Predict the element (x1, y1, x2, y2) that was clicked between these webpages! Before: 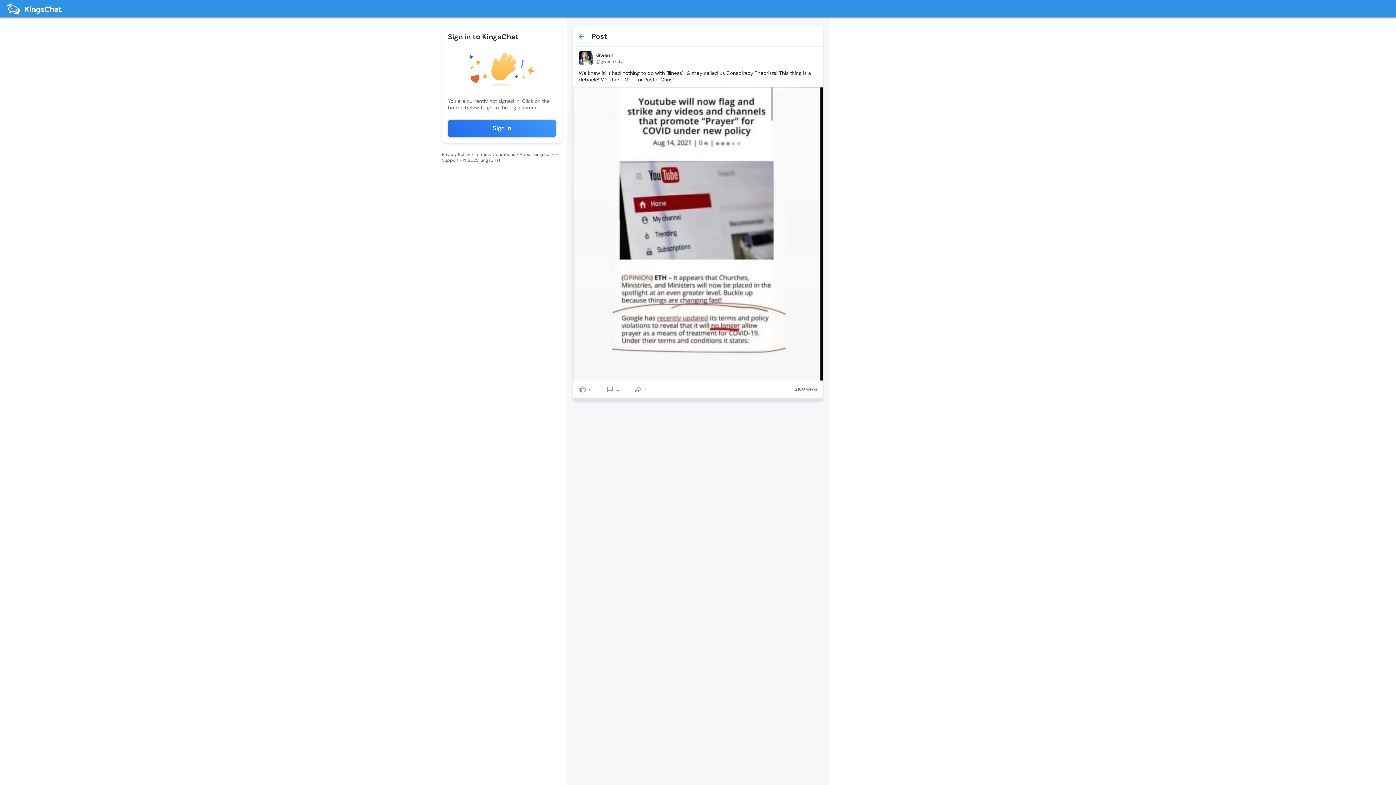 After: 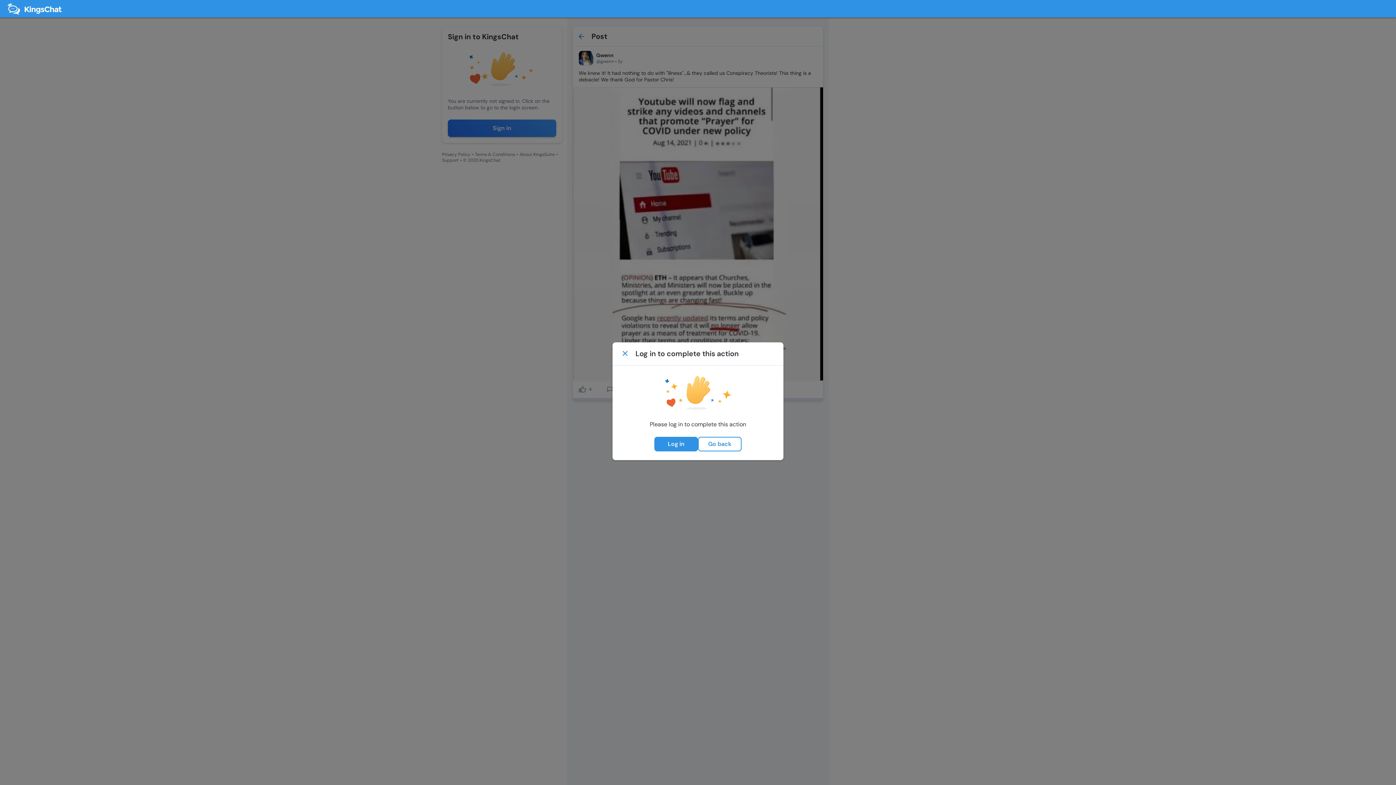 Action: bbox: (578, 385, 586, 392) label: like